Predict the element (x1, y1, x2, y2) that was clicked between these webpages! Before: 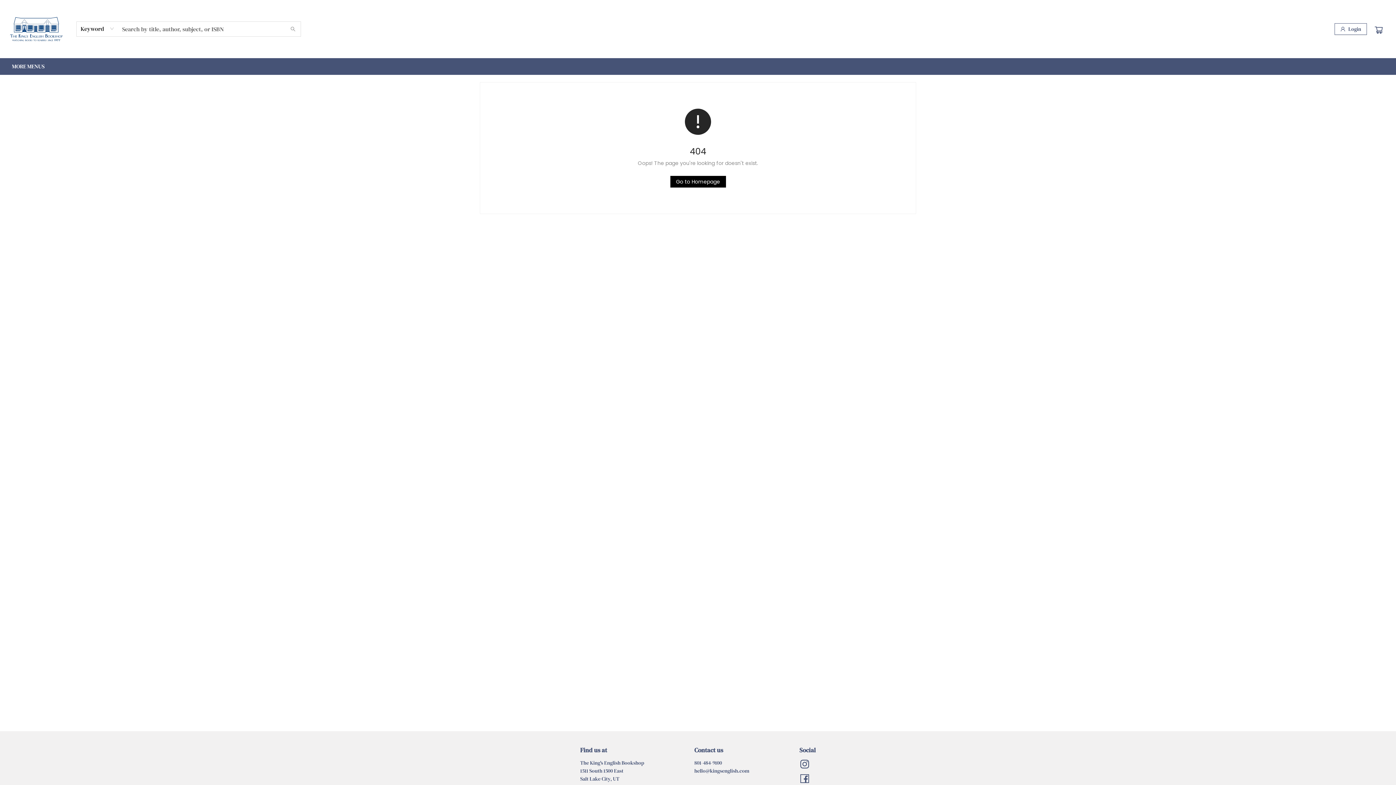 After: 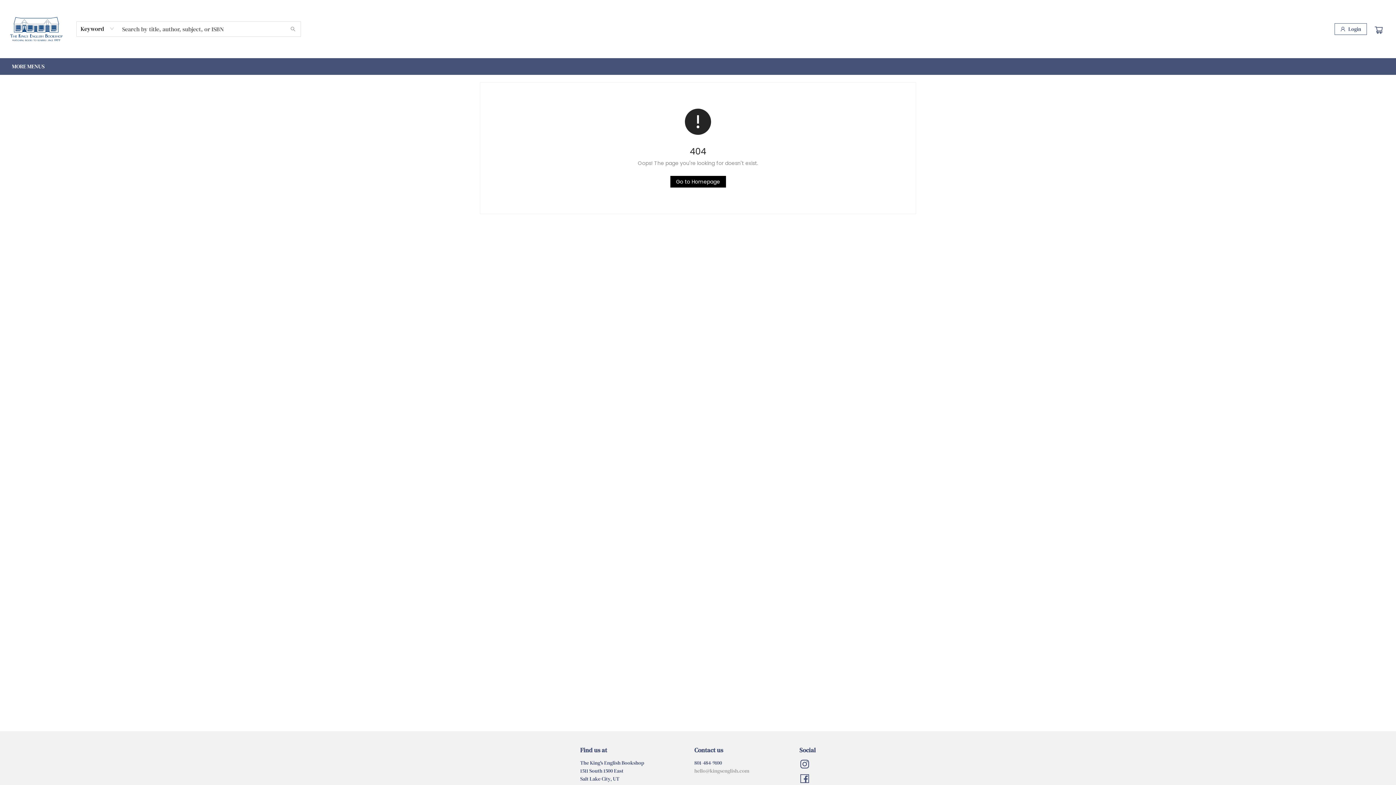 Action: bbox: (694, 767, 749, 774) label: Store email address